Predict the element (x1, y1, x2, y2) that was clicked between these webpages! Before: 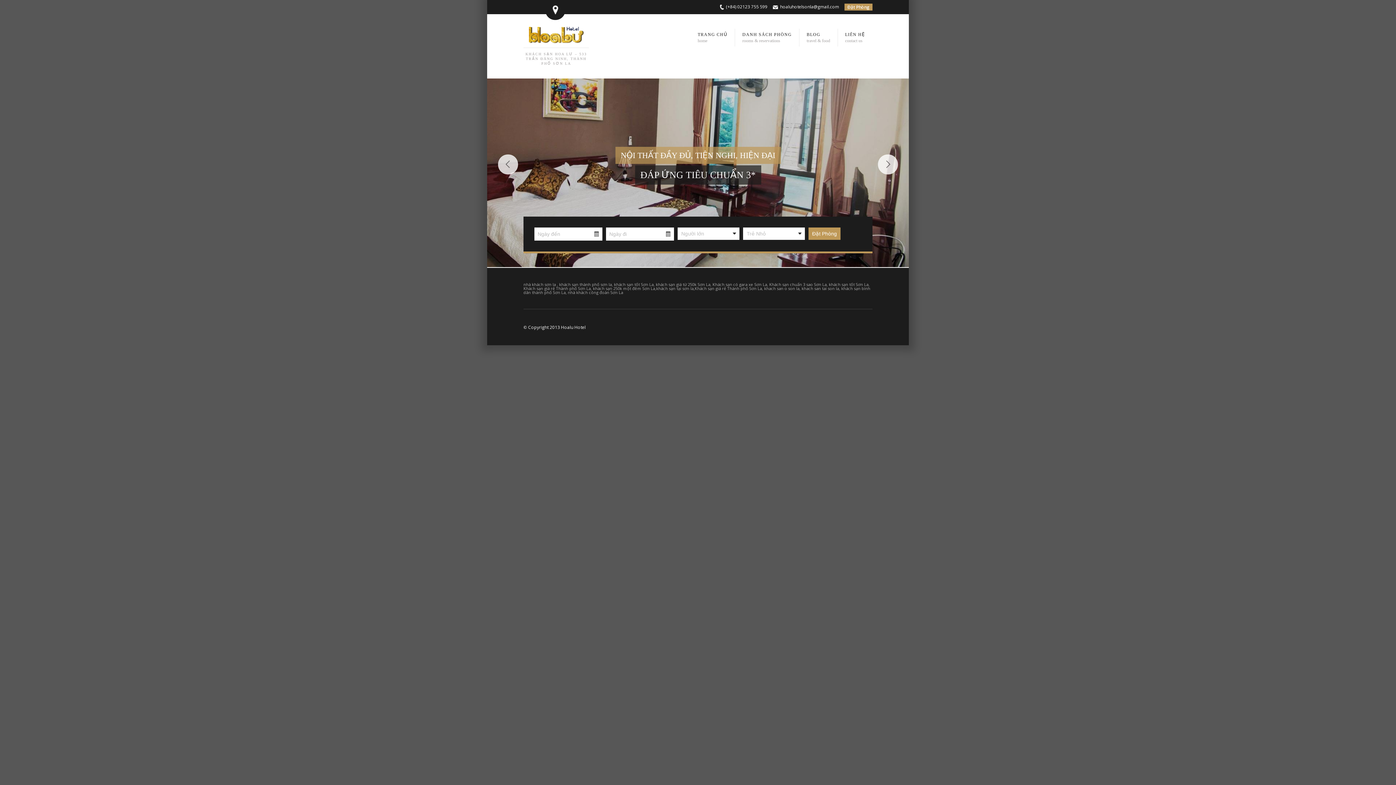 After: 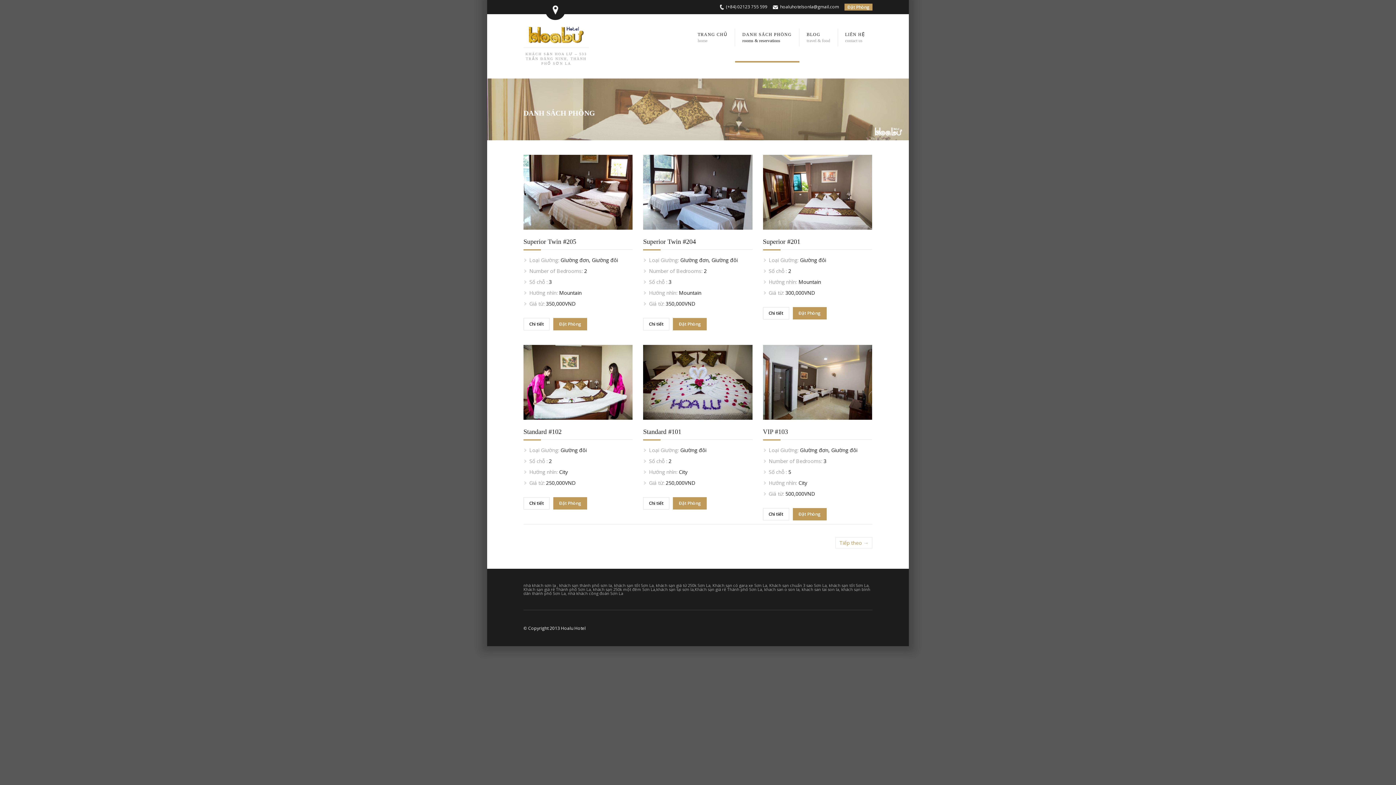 Action: bbox: (735, 14, 799, 61) label: DANH SÁCH PHÒNG
rooms & reservations